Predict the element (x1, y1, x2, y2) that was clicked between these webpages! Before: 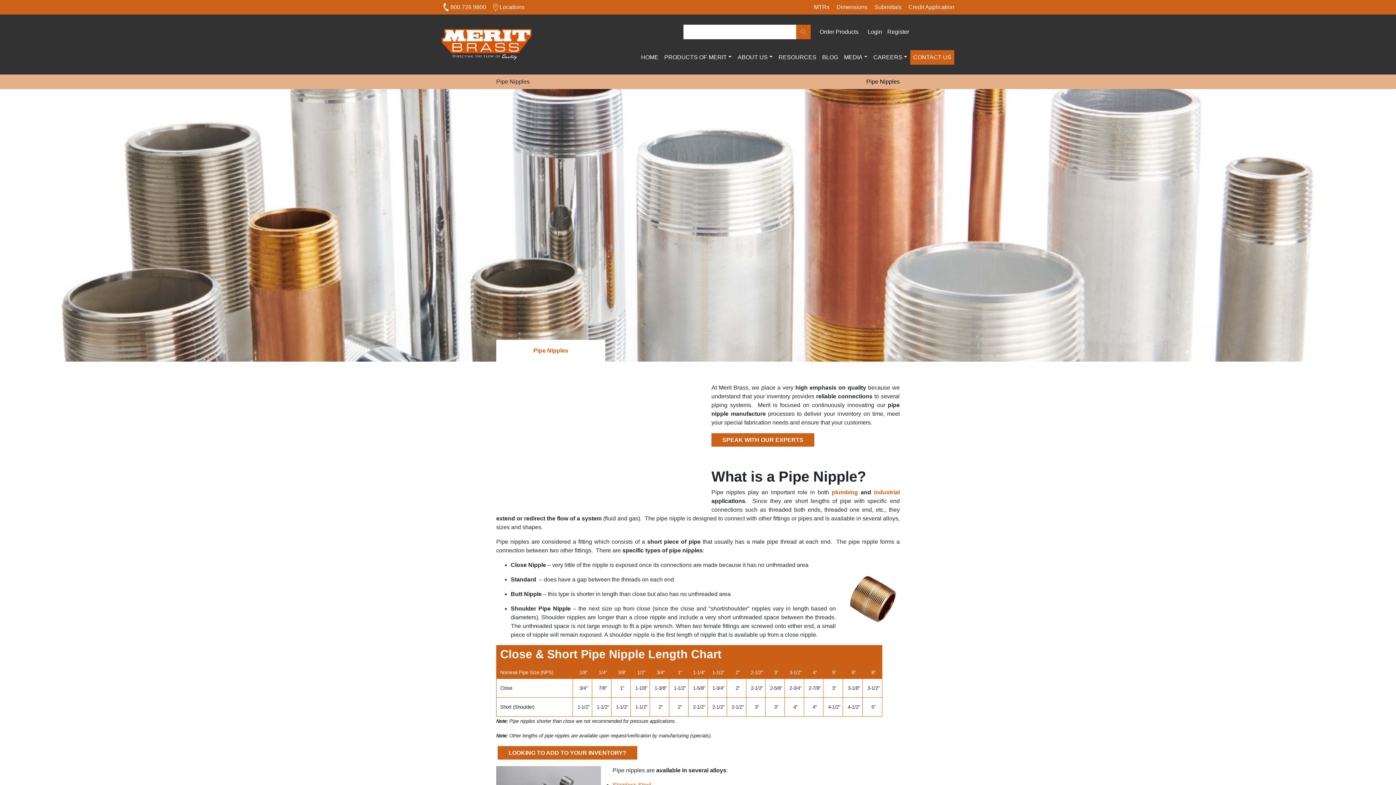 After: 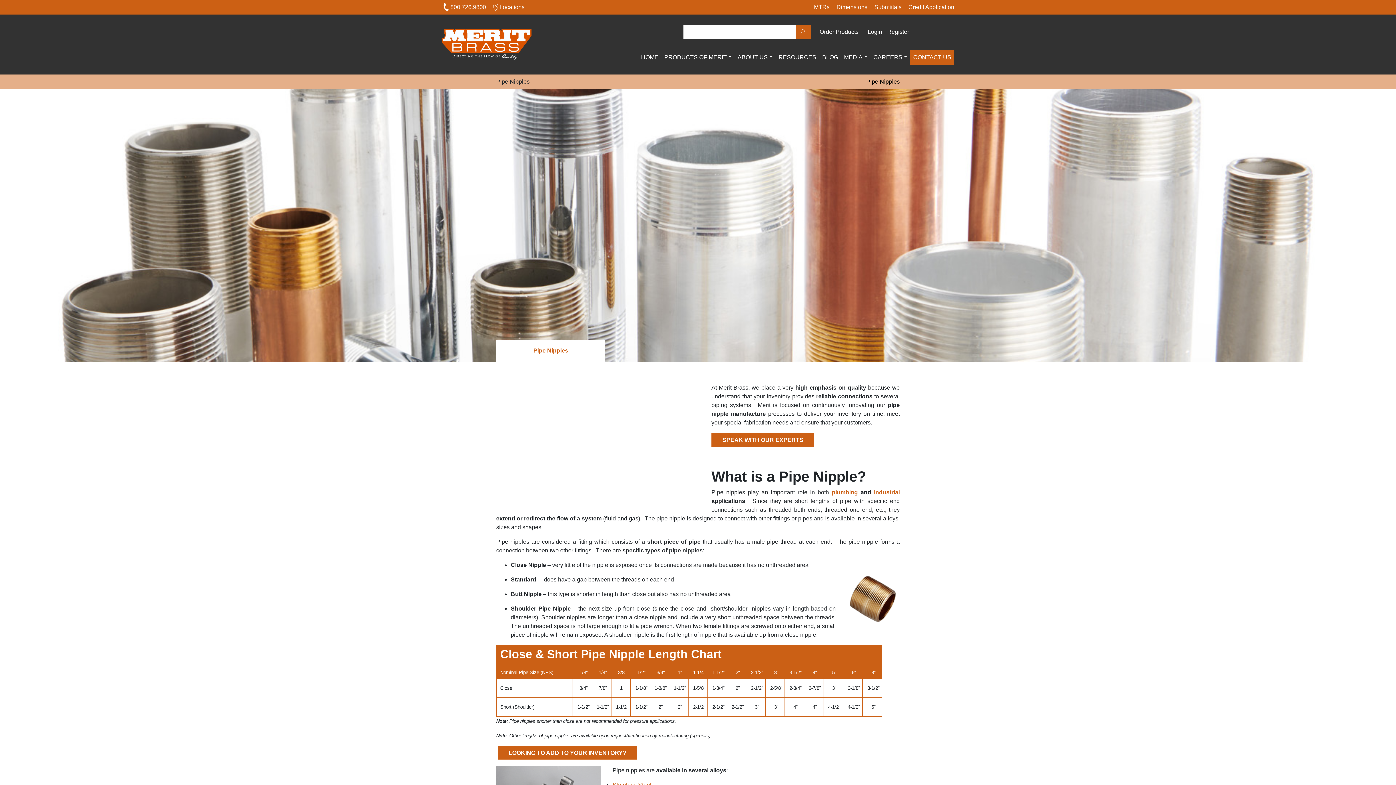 Action: bbox: (814, 4, 829, 10) label: MTRs